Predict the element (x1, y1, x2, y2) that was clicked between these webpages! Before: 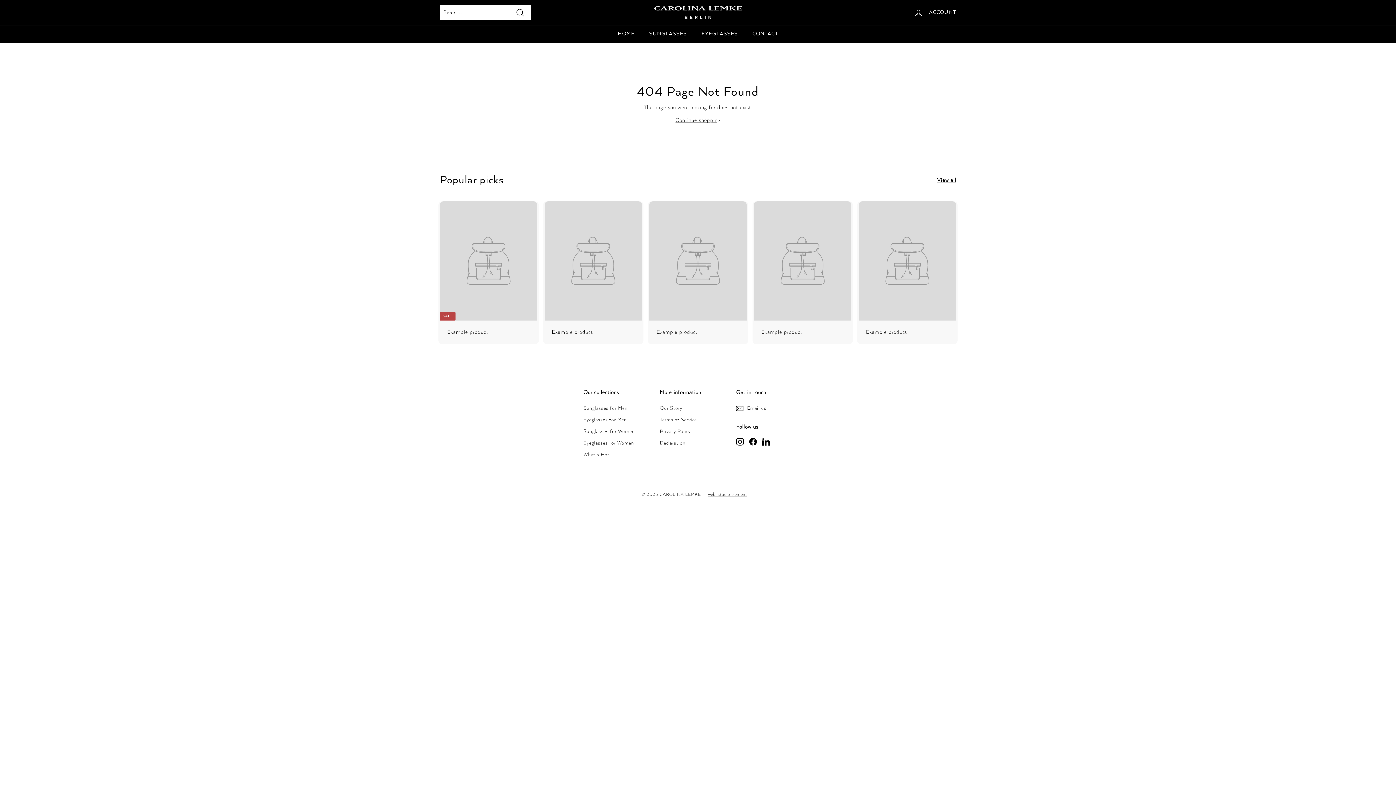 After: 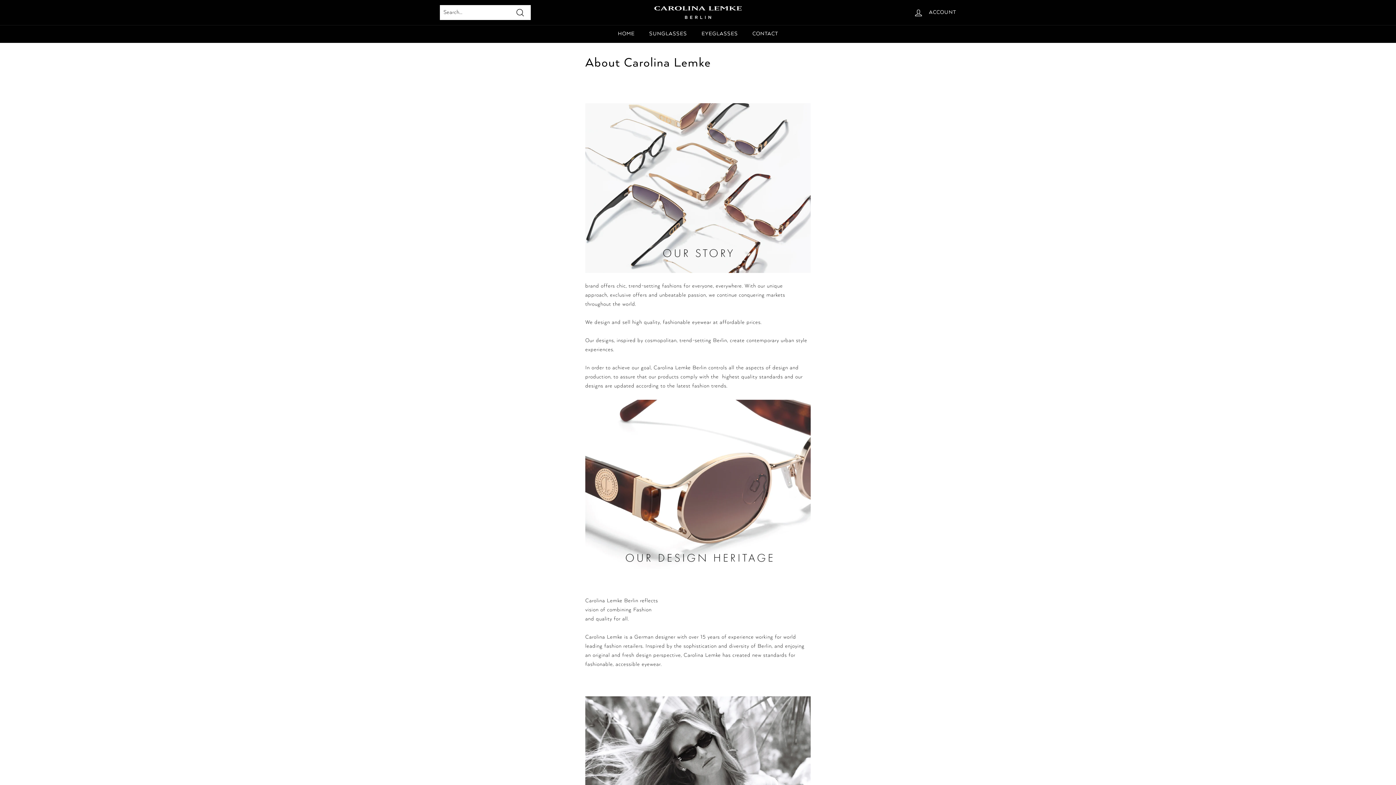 Action: label: Our Story bbox: (660, 402, 682, 414)